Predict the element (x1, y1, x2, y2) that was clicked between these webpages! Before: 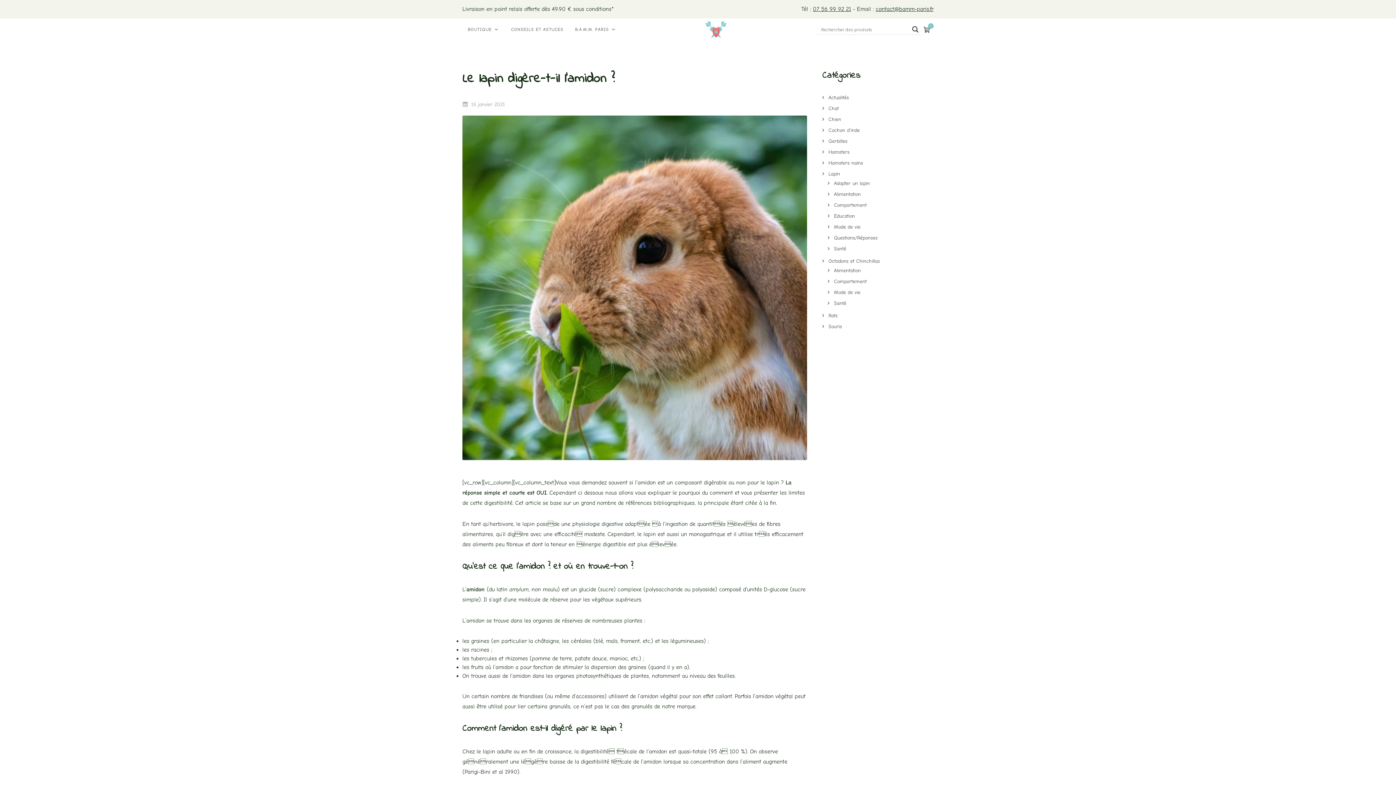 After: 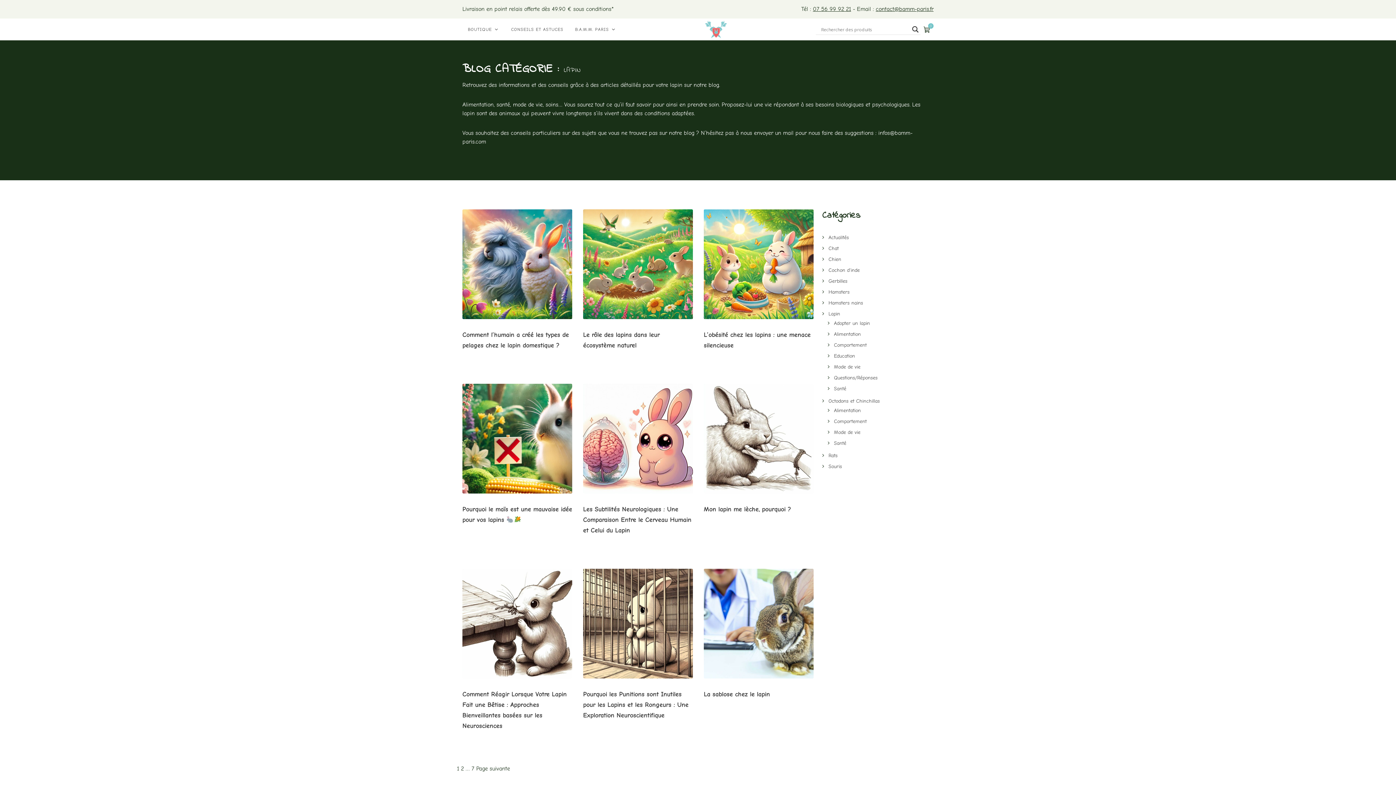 Action: bbox: (824, 170, 841, 177) label: Lapin